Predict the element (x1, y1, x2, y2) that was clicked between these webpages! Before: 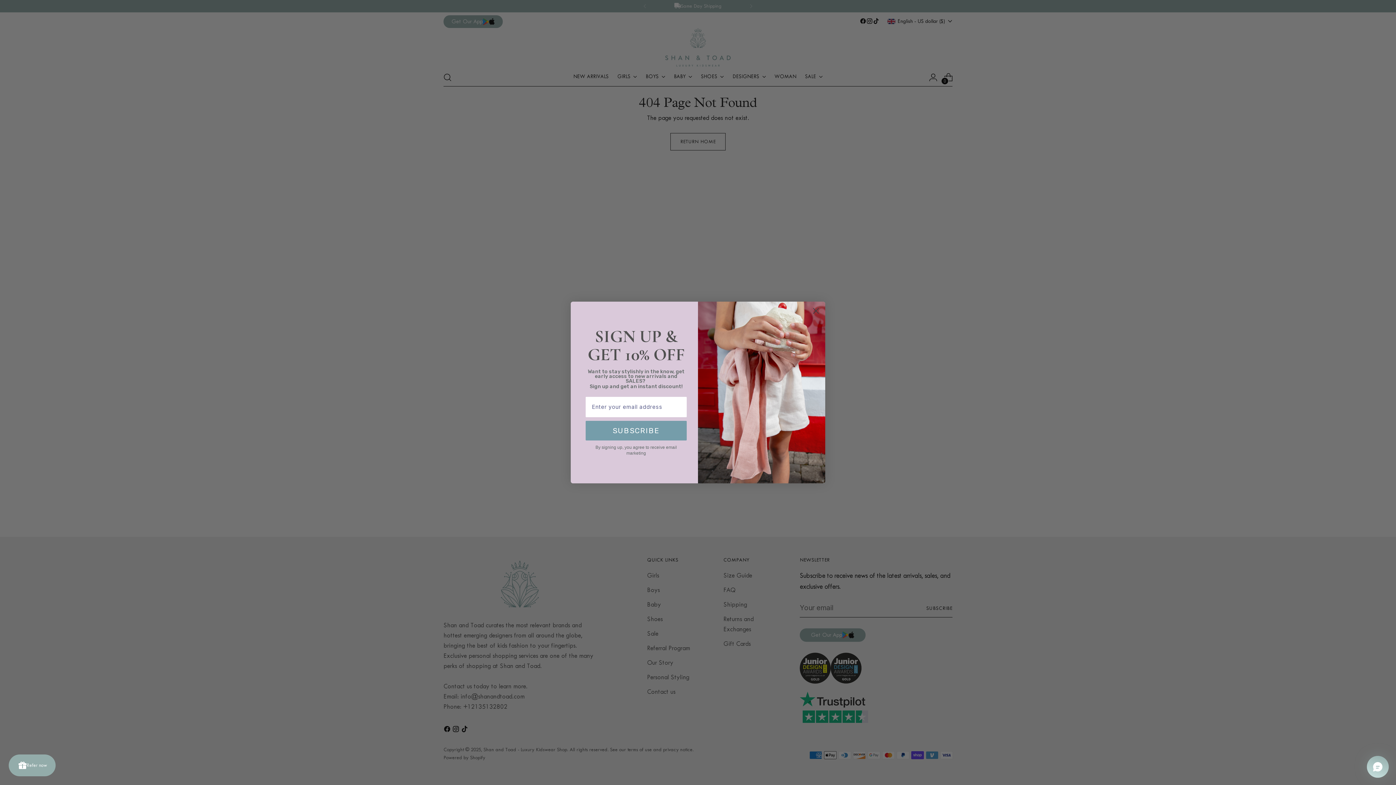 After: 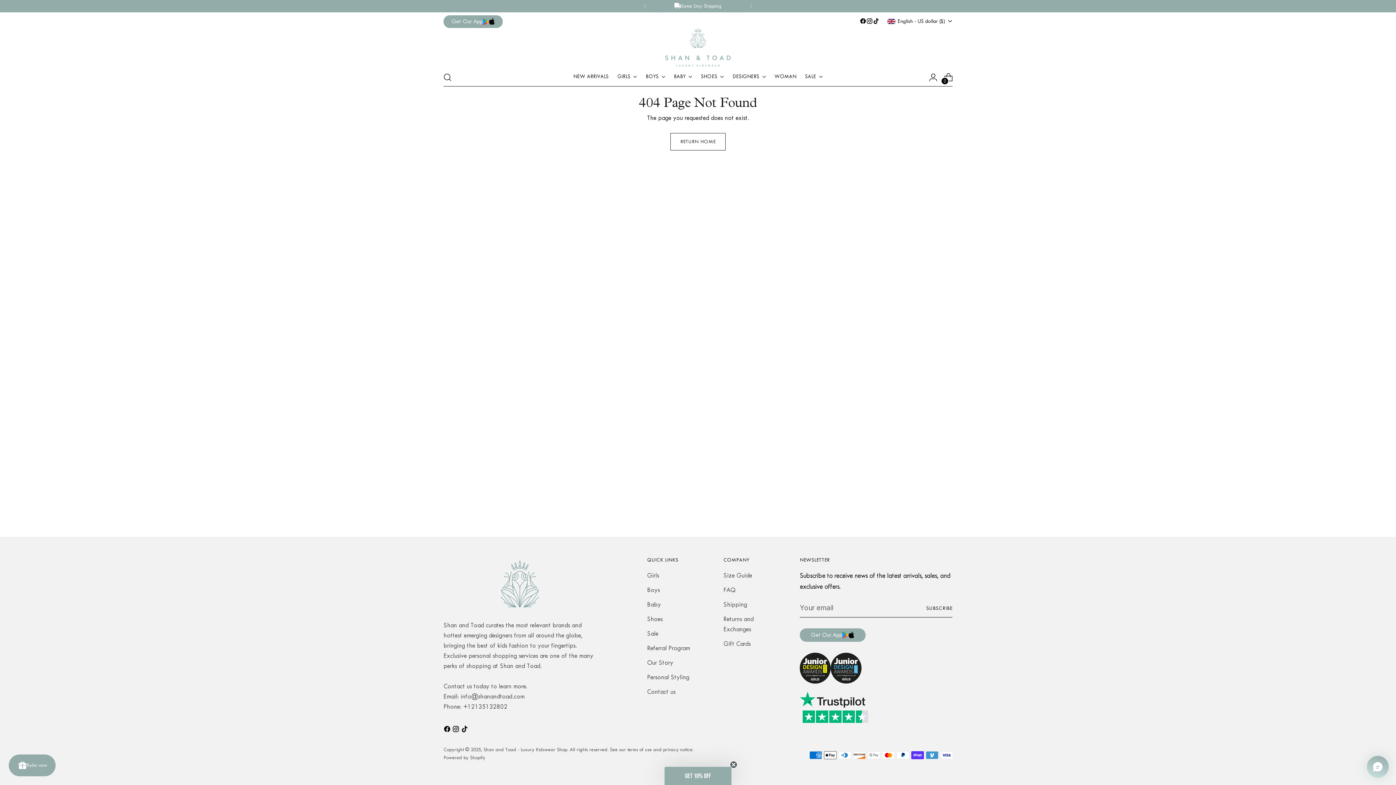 Action: label: Close dialog bbox: (809, 322, 822, 335)